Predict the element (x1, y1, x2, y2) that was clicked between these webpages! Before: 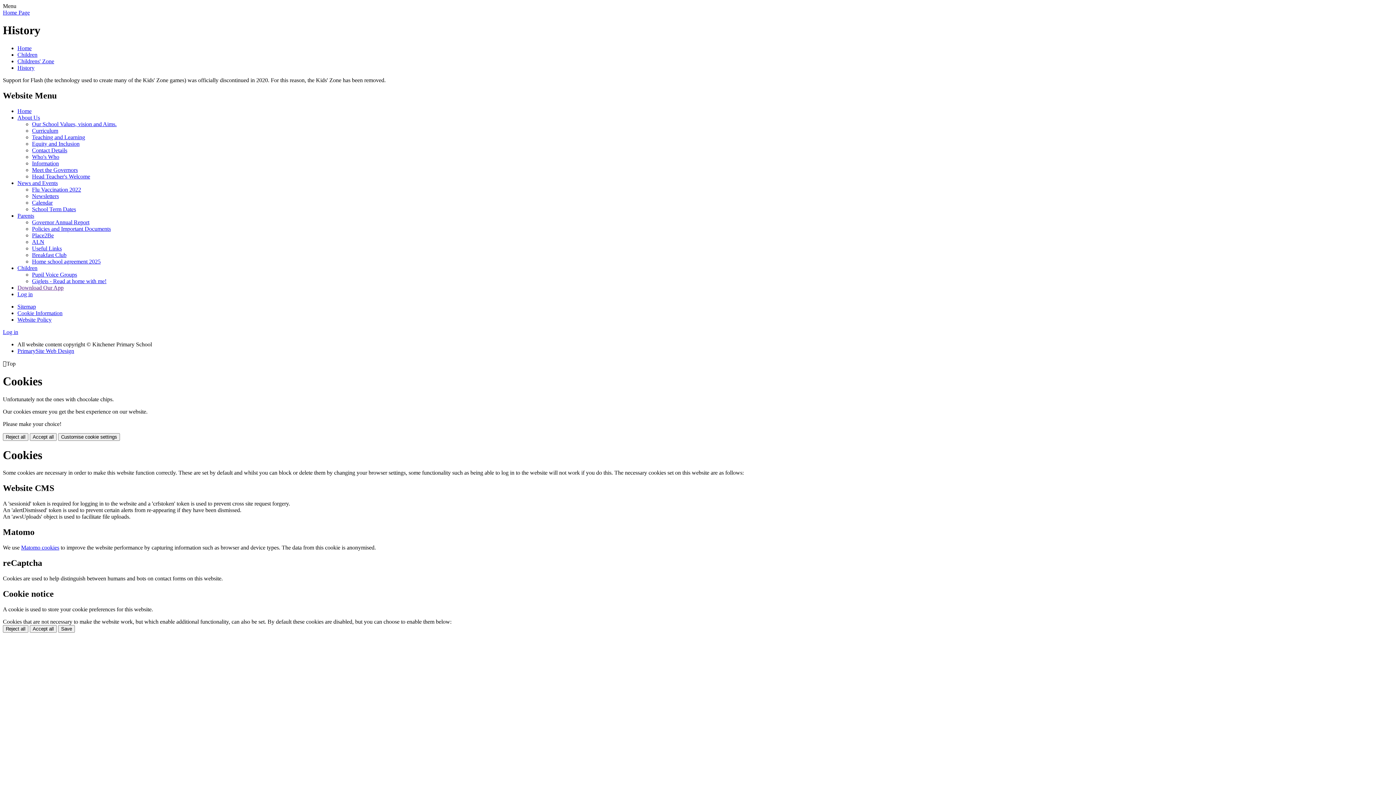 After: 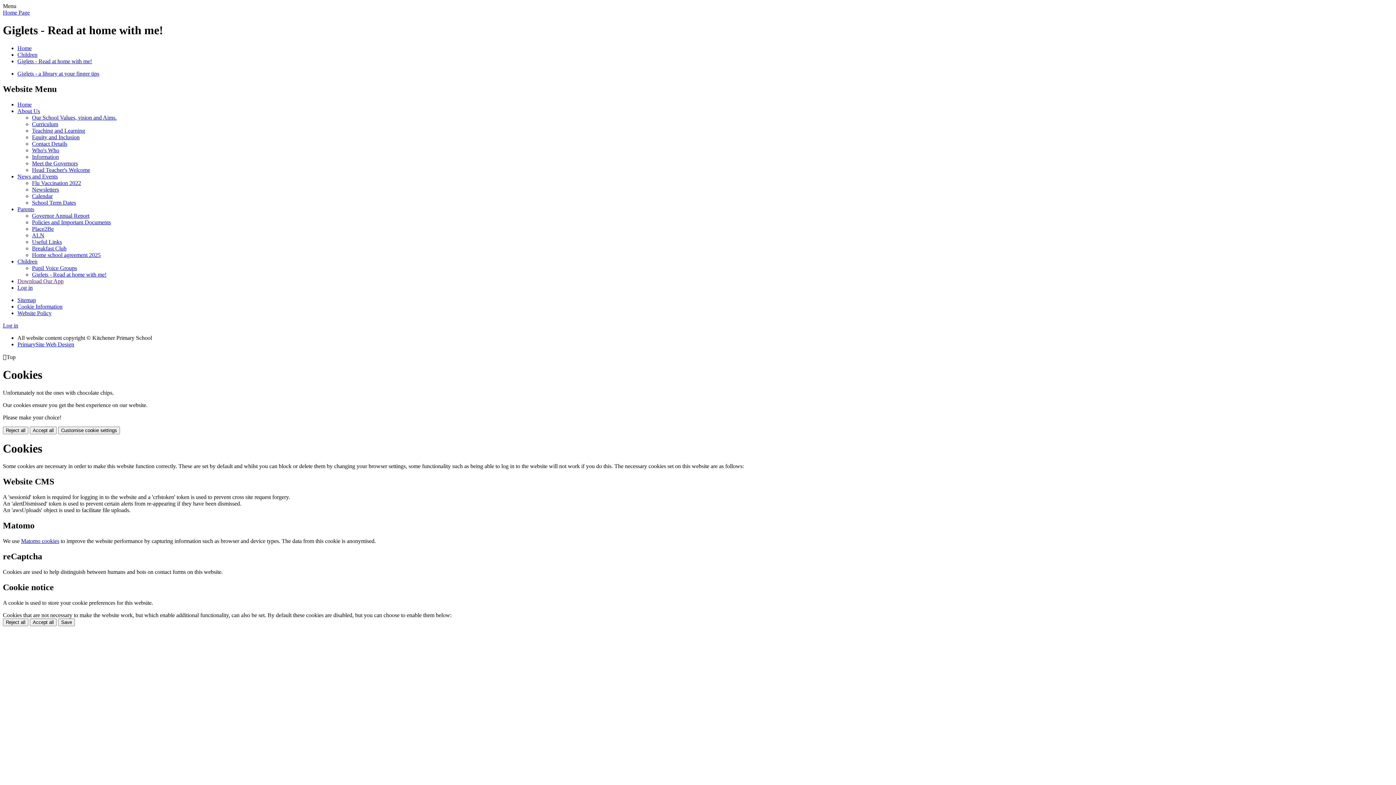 Action: label: Giglets - Read at home with me! bbox: (32, 278, 106, 284)